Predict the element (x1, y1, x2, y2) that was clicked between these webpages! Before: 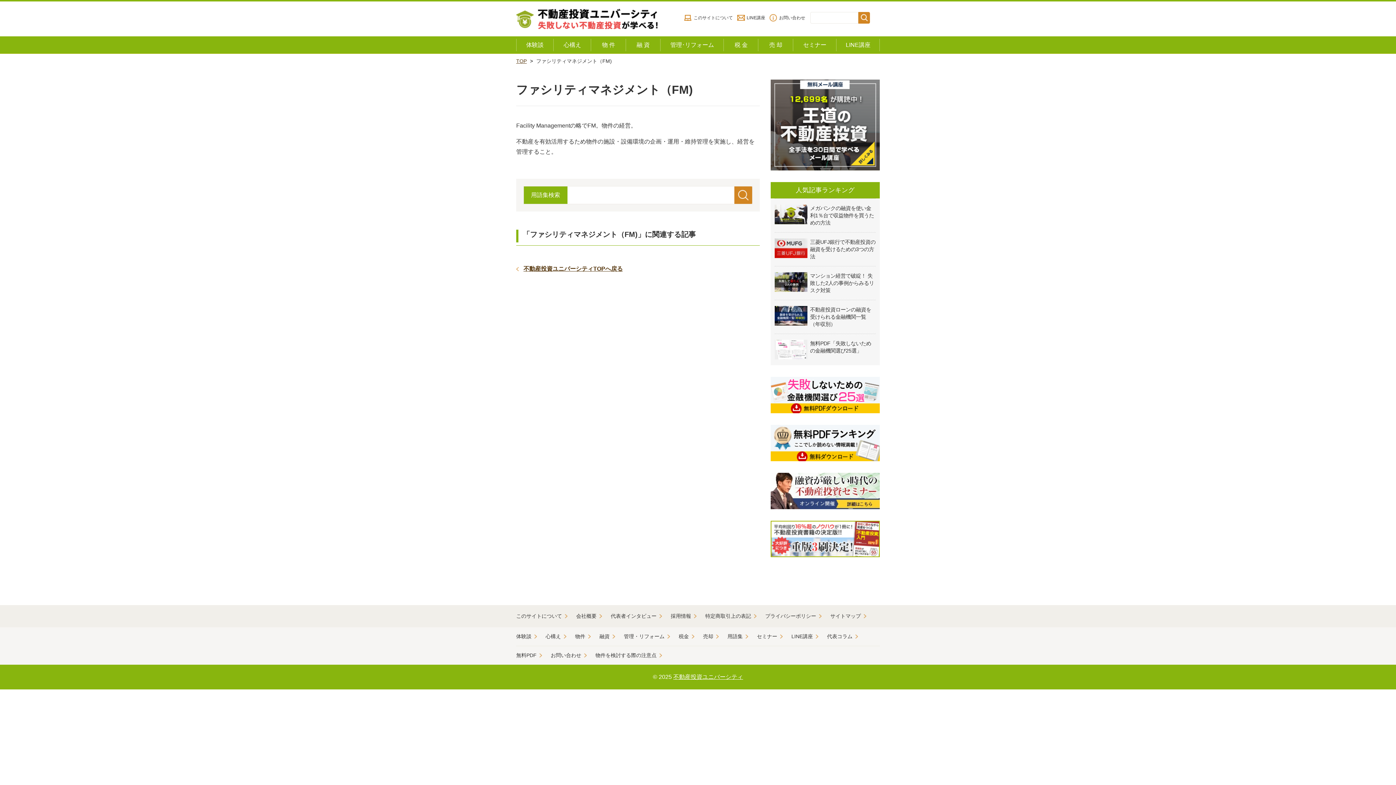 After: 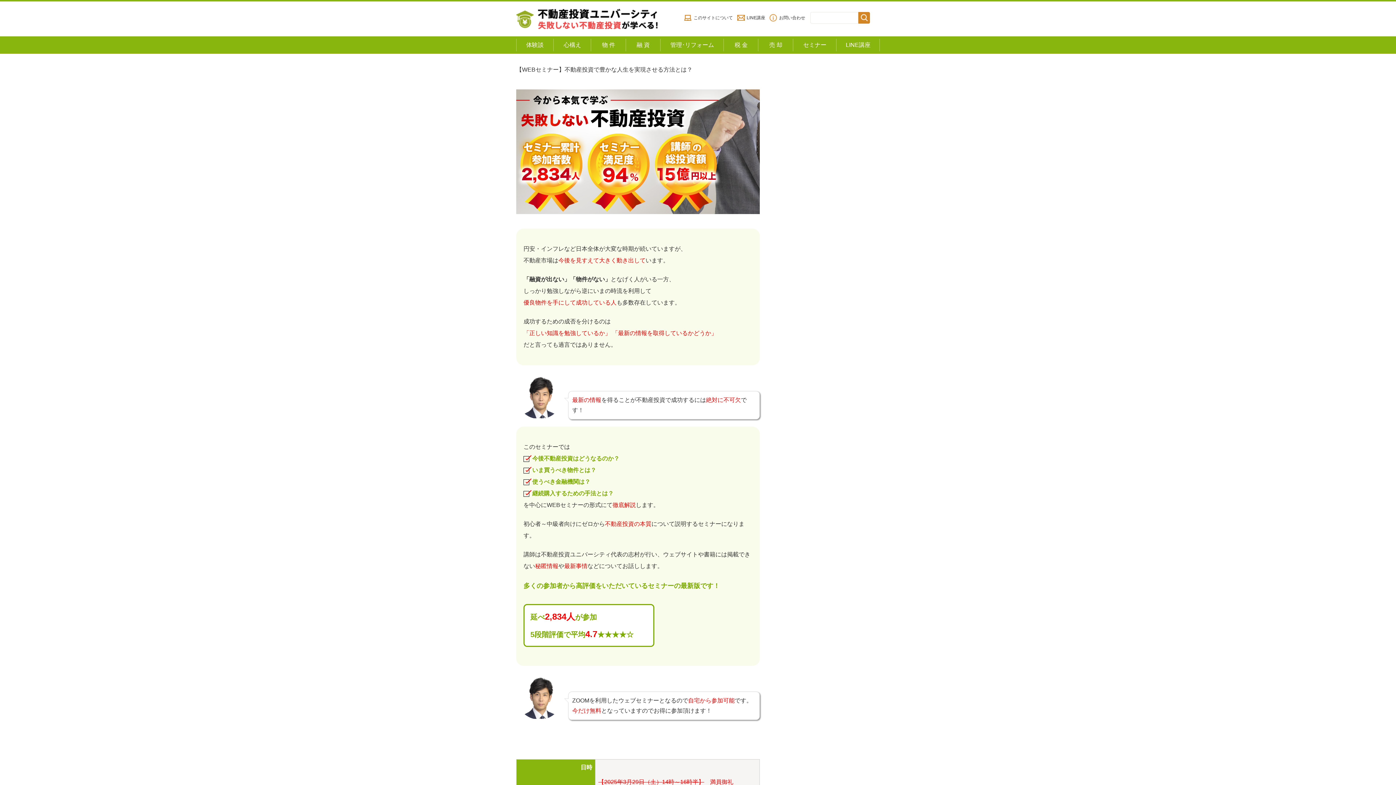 Action: label: セミナー bbox: (793, 36, 836, 53)